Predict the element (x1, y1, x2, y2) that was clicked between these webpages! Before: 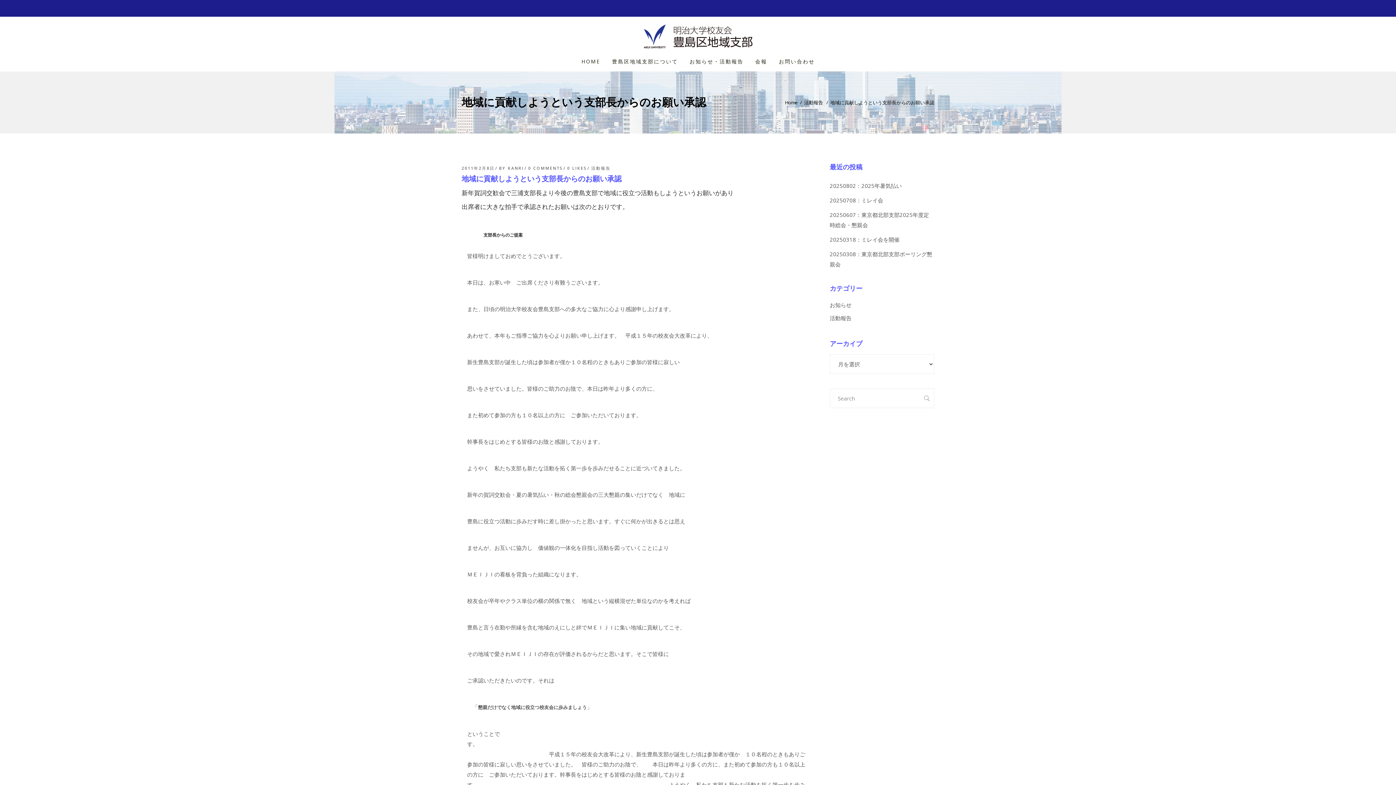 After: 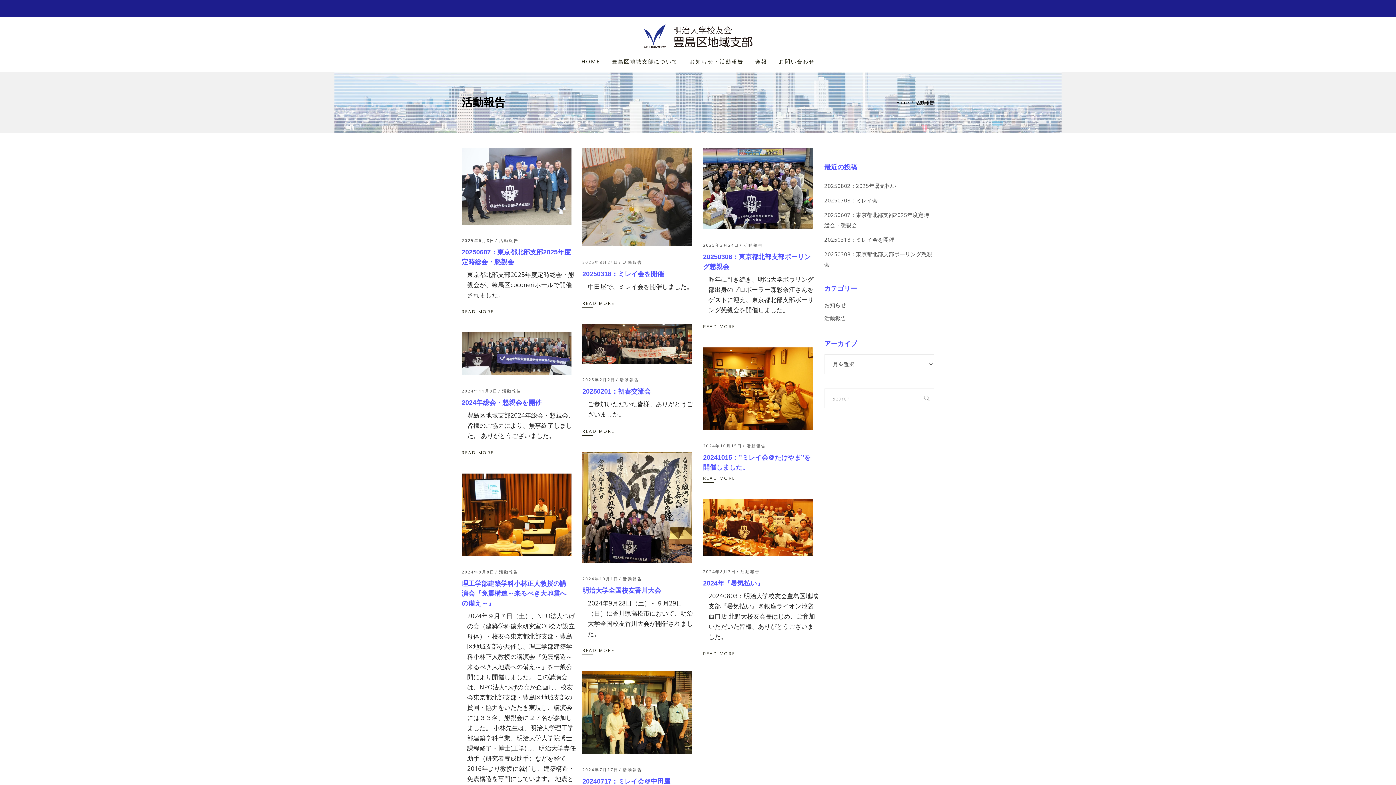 Action: label: 活動報告 bbox: (830, 314, 851, 321)